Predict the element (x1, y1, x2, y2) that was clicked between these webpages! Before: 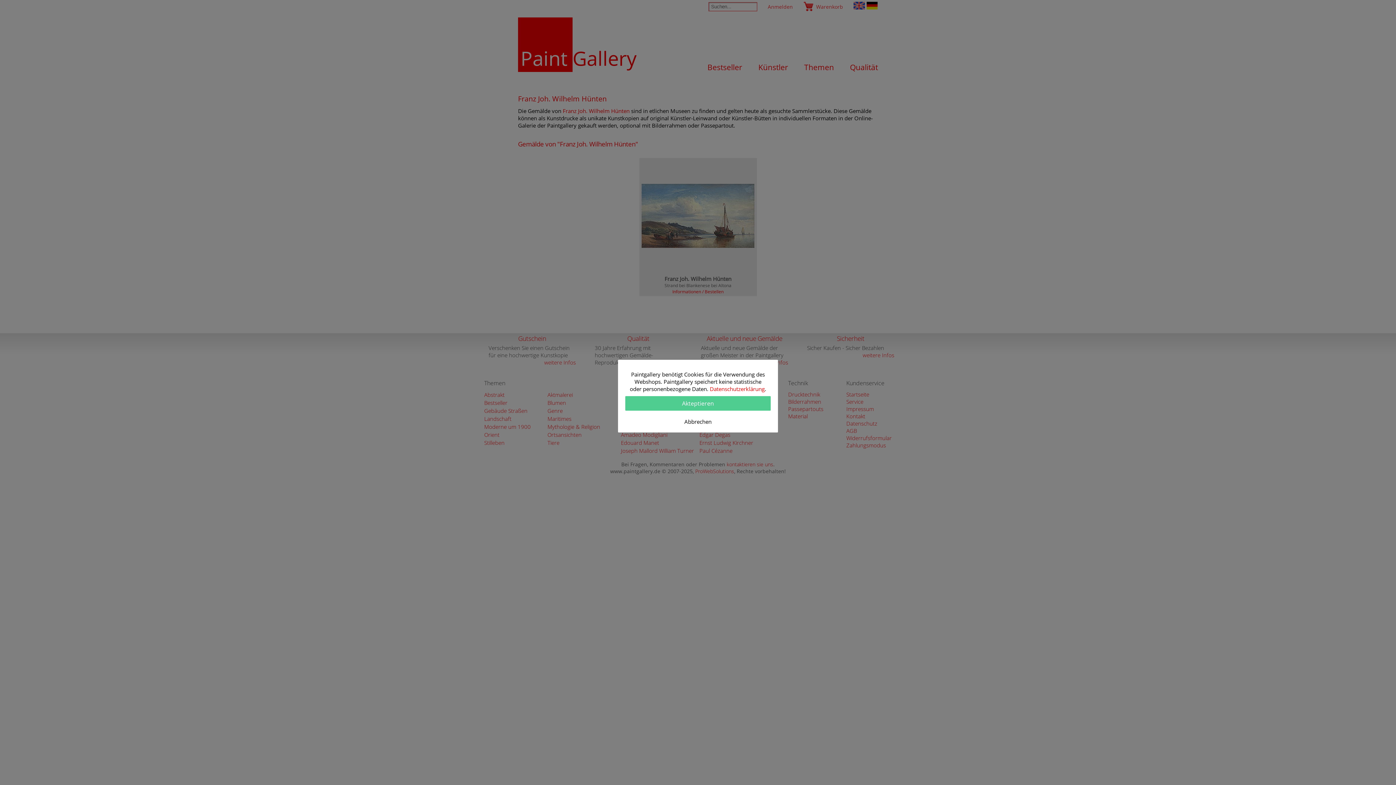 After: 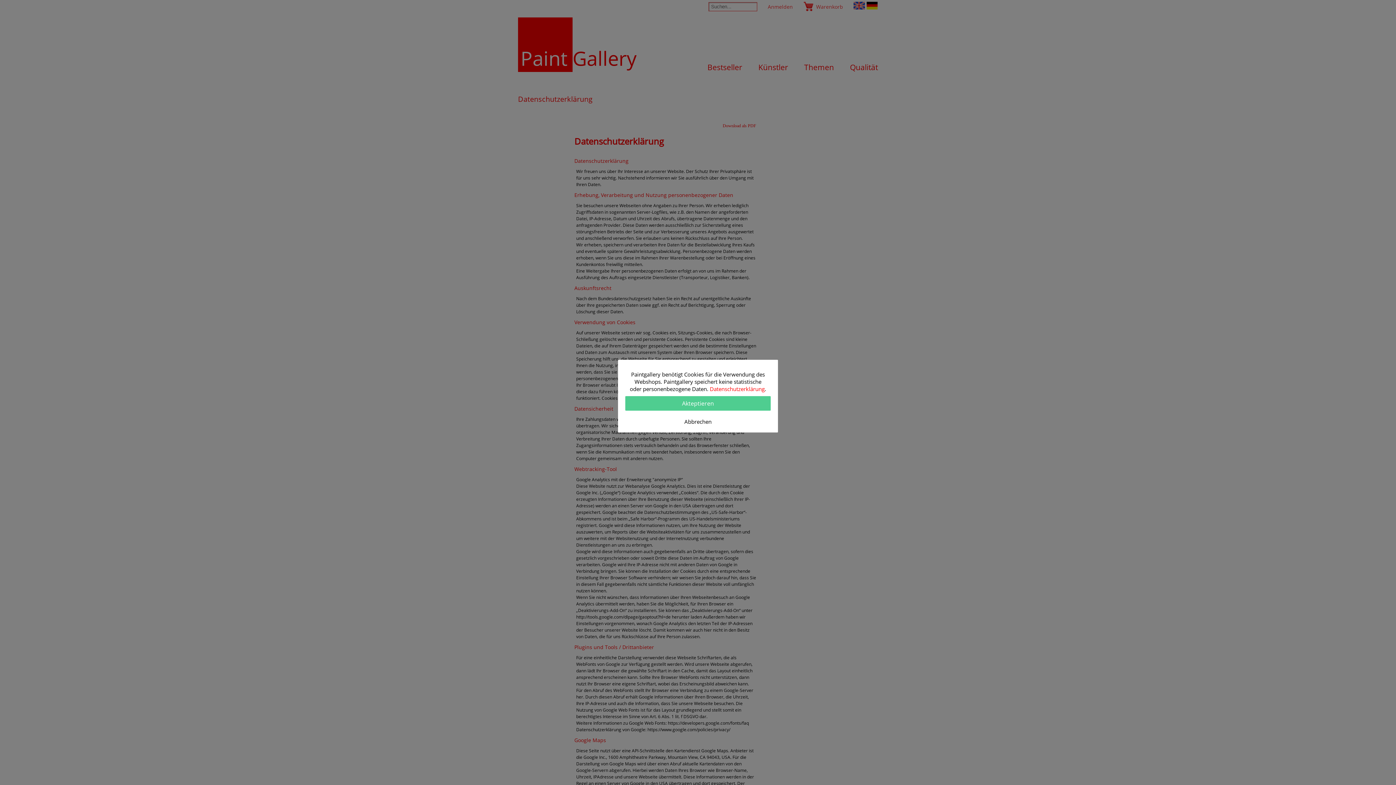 Action: label: Datenschutzerklärung bbox: (710, 385, 764, 392)